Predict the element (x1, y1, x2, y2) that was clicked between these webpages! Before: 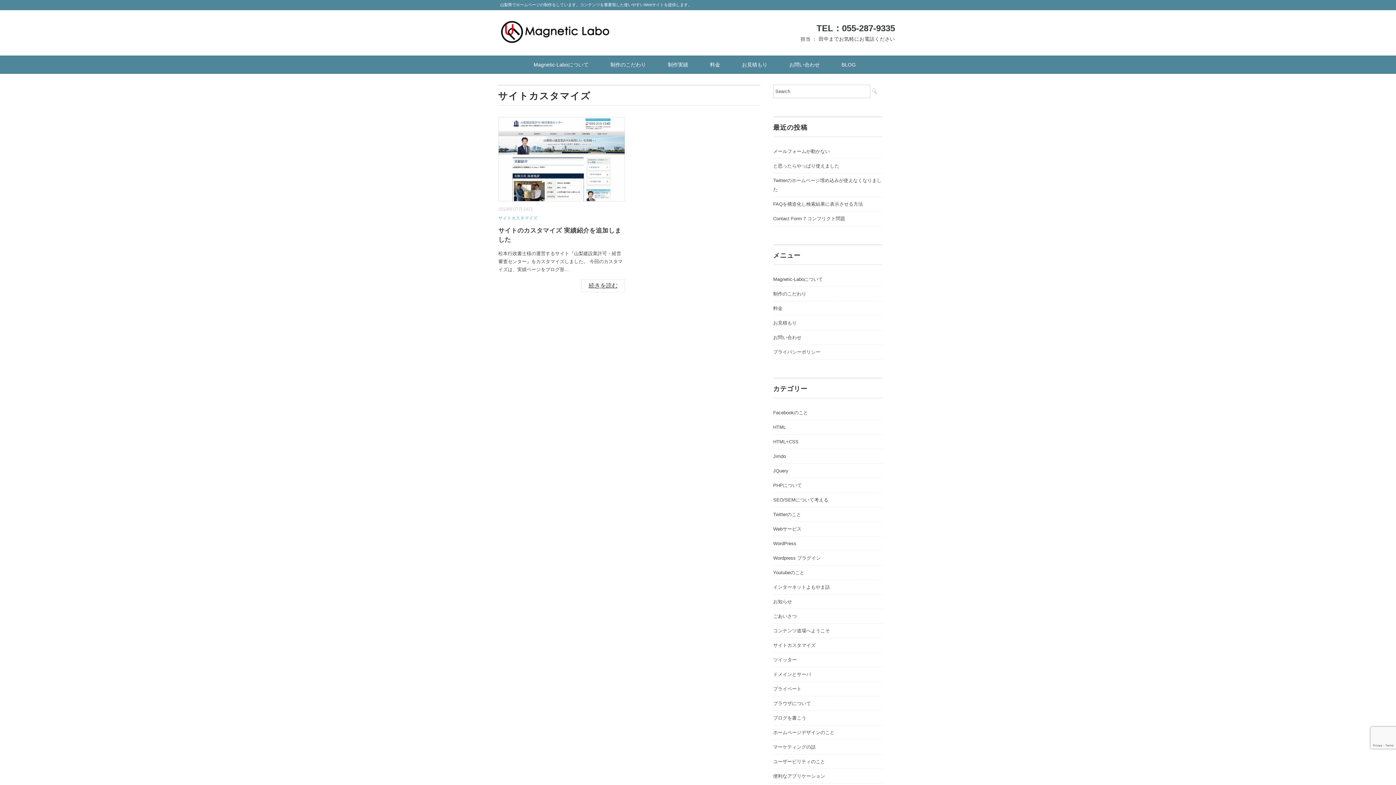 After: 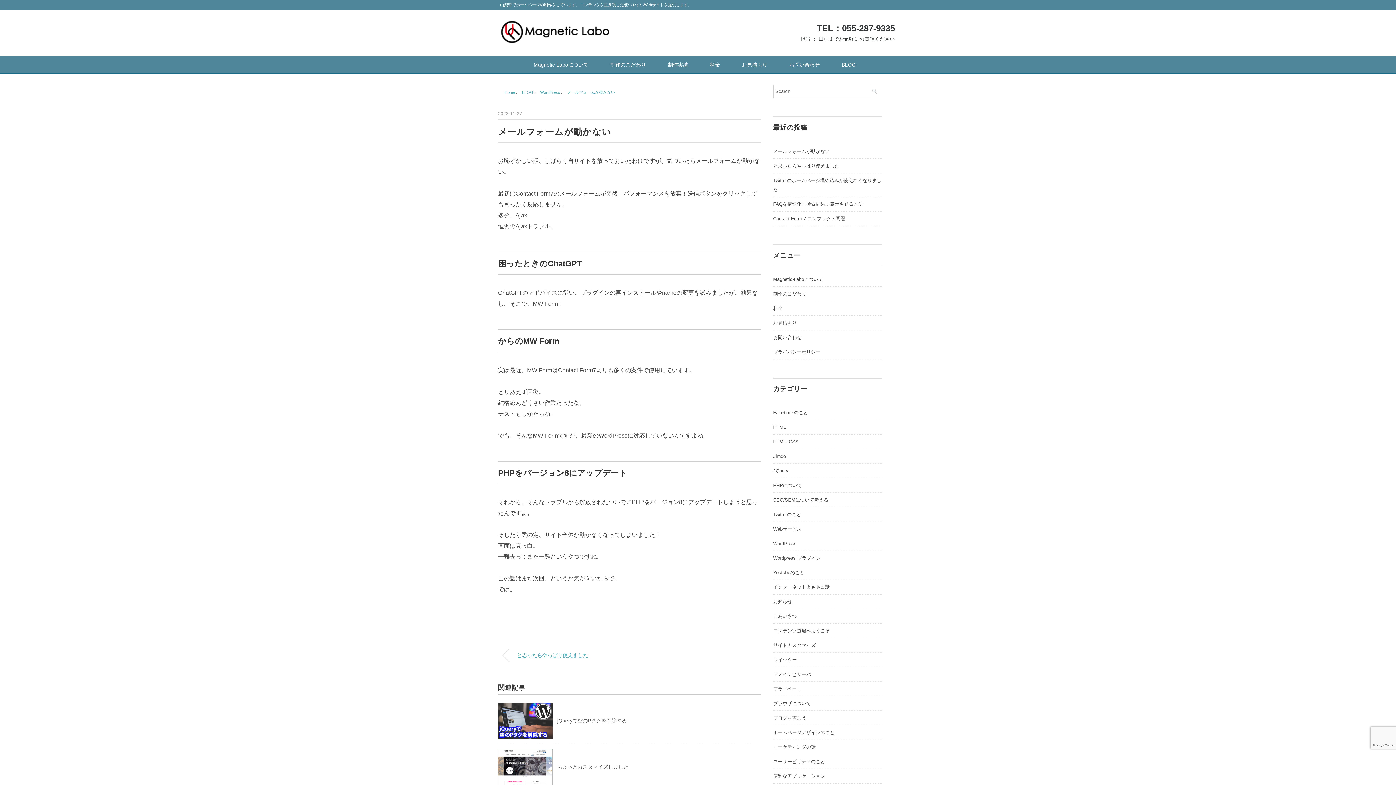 Action: label: メールフォームが動かない bbox: (773, 146, 830, 156)